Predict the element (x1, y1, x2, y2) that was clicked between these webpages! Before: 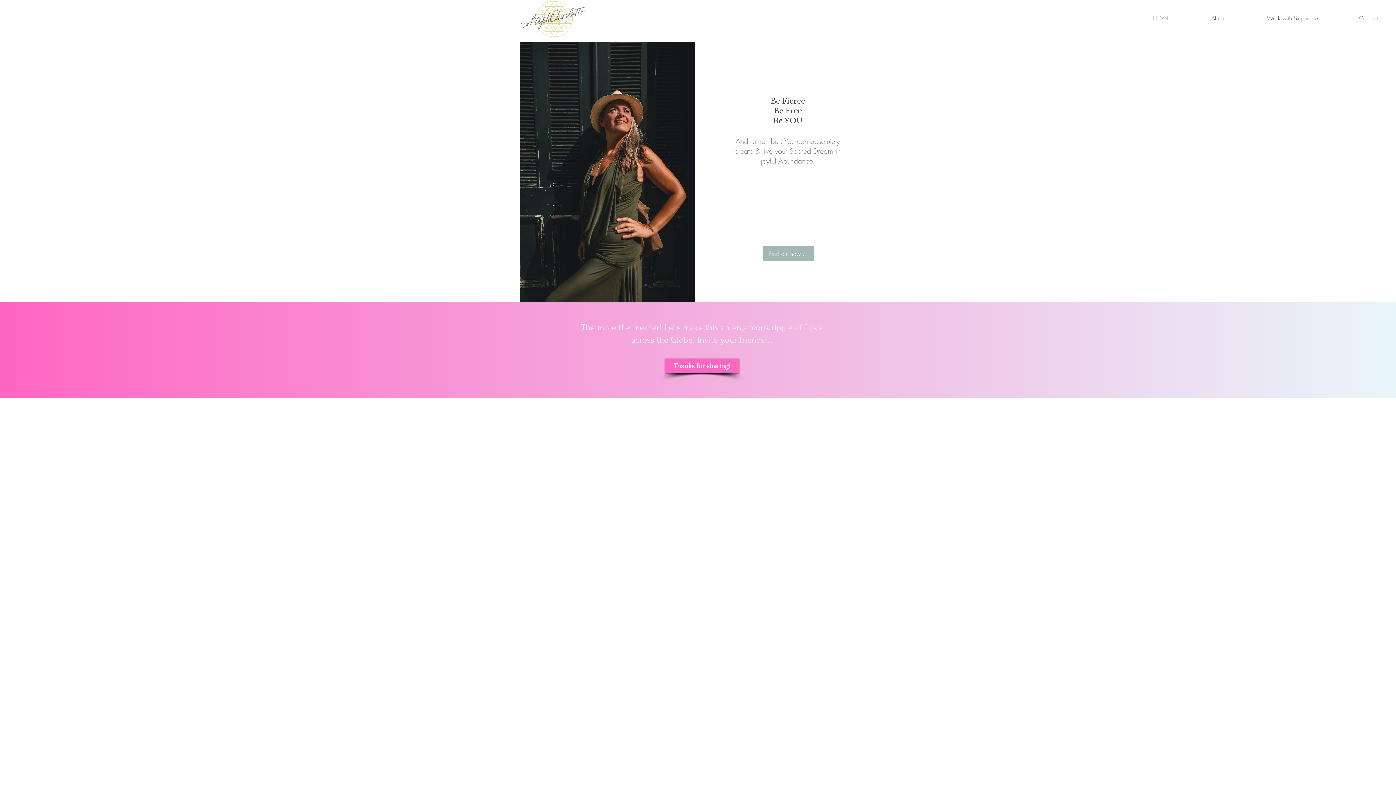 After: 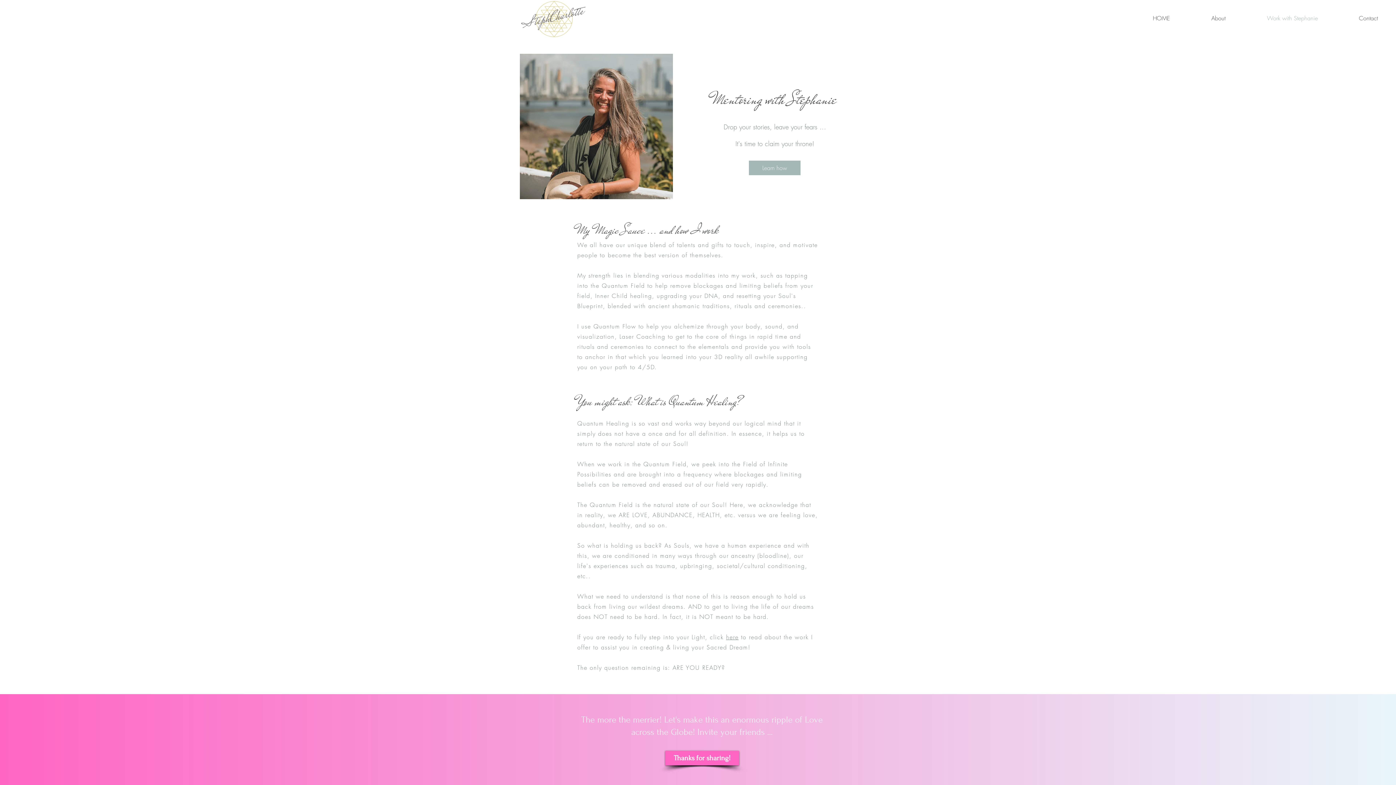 Action: bbox: (1229, 9, 1321, 27) label: Work with Stephanie